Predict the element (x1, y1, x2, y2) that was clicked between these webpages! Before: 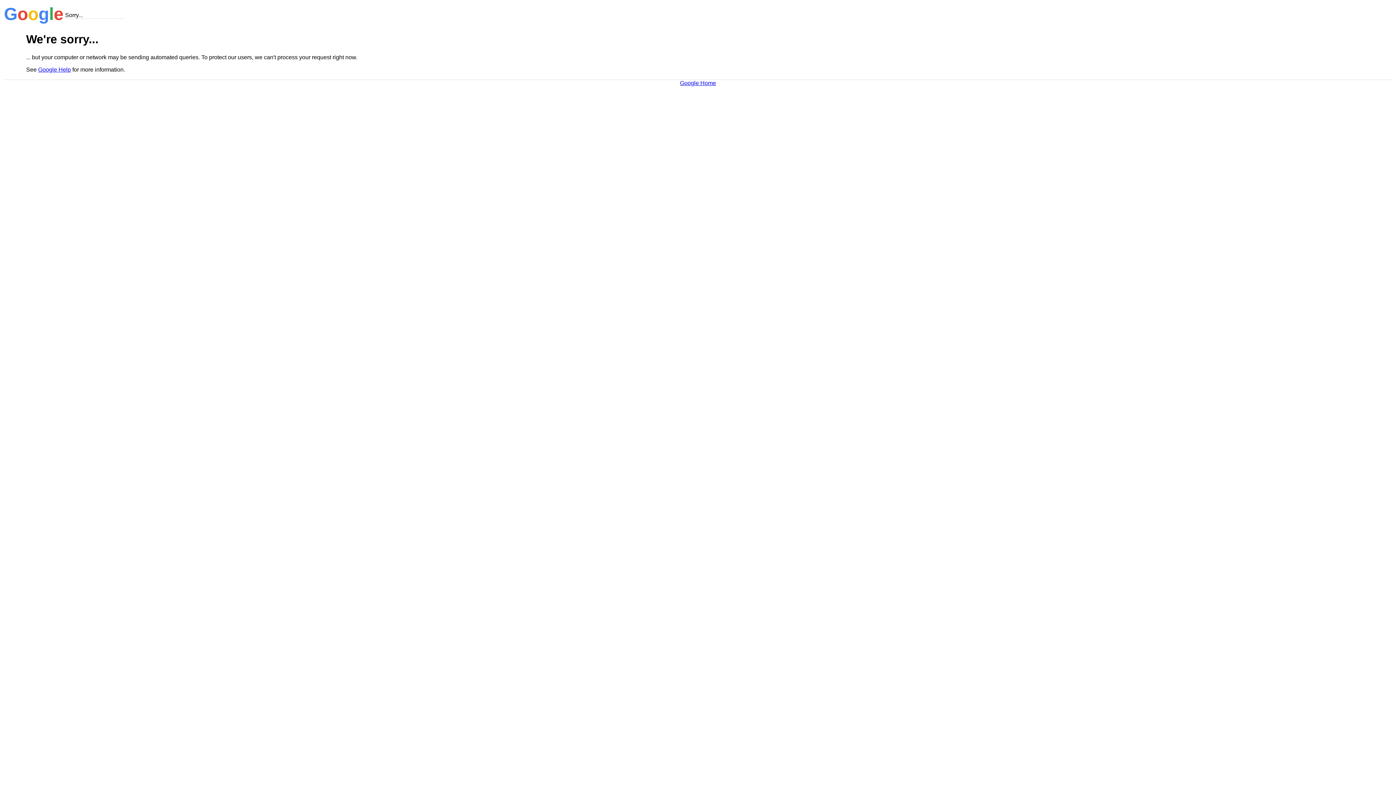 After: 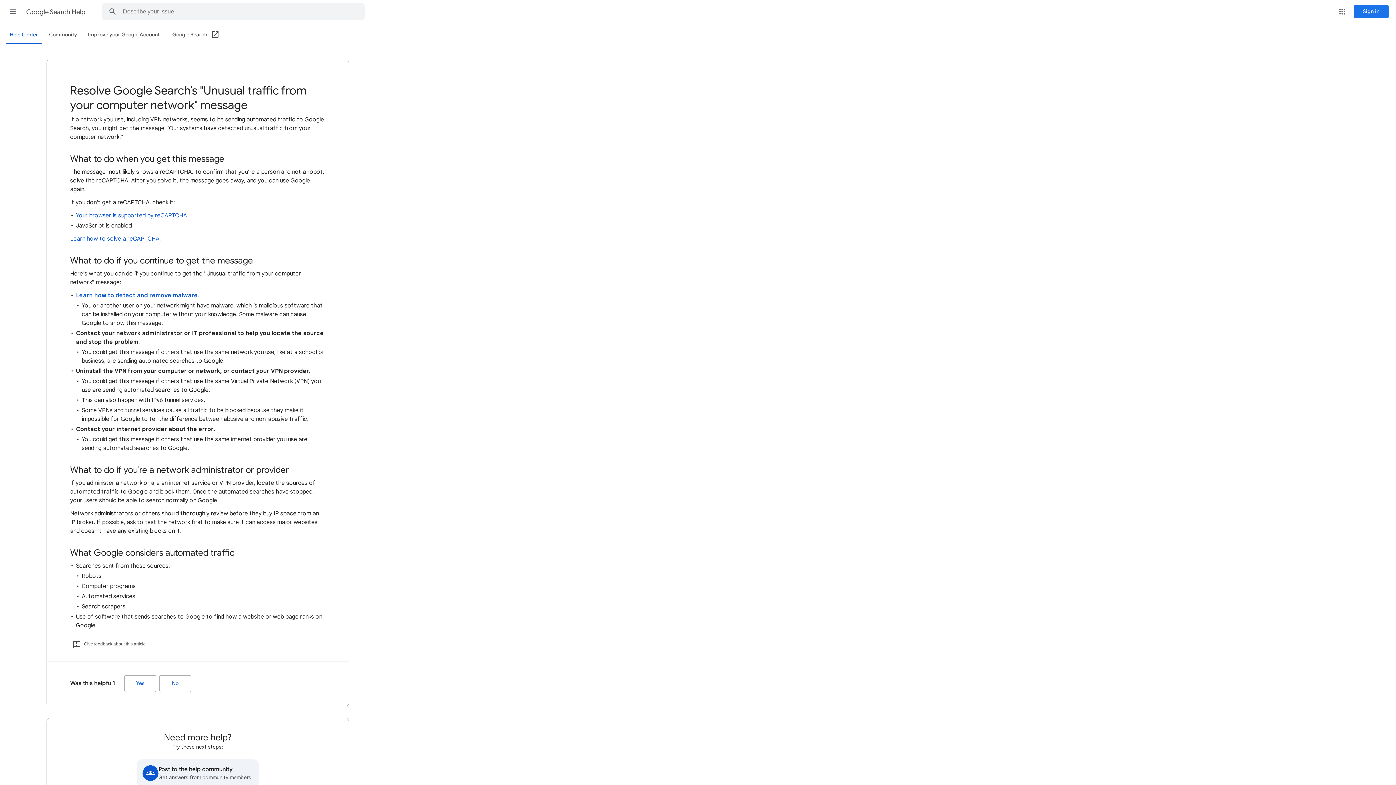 Action: label: Google Help bbox: (38, 66, 70, 72)